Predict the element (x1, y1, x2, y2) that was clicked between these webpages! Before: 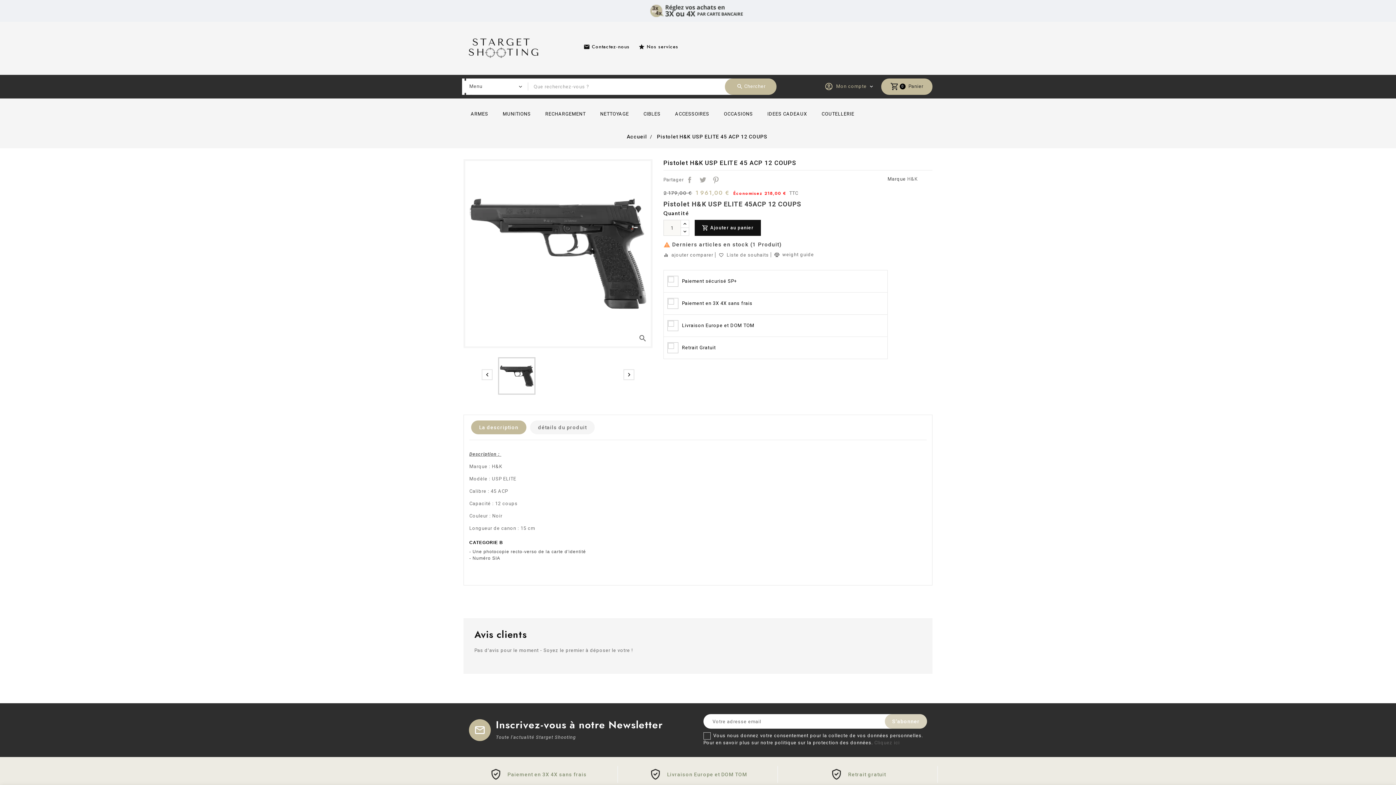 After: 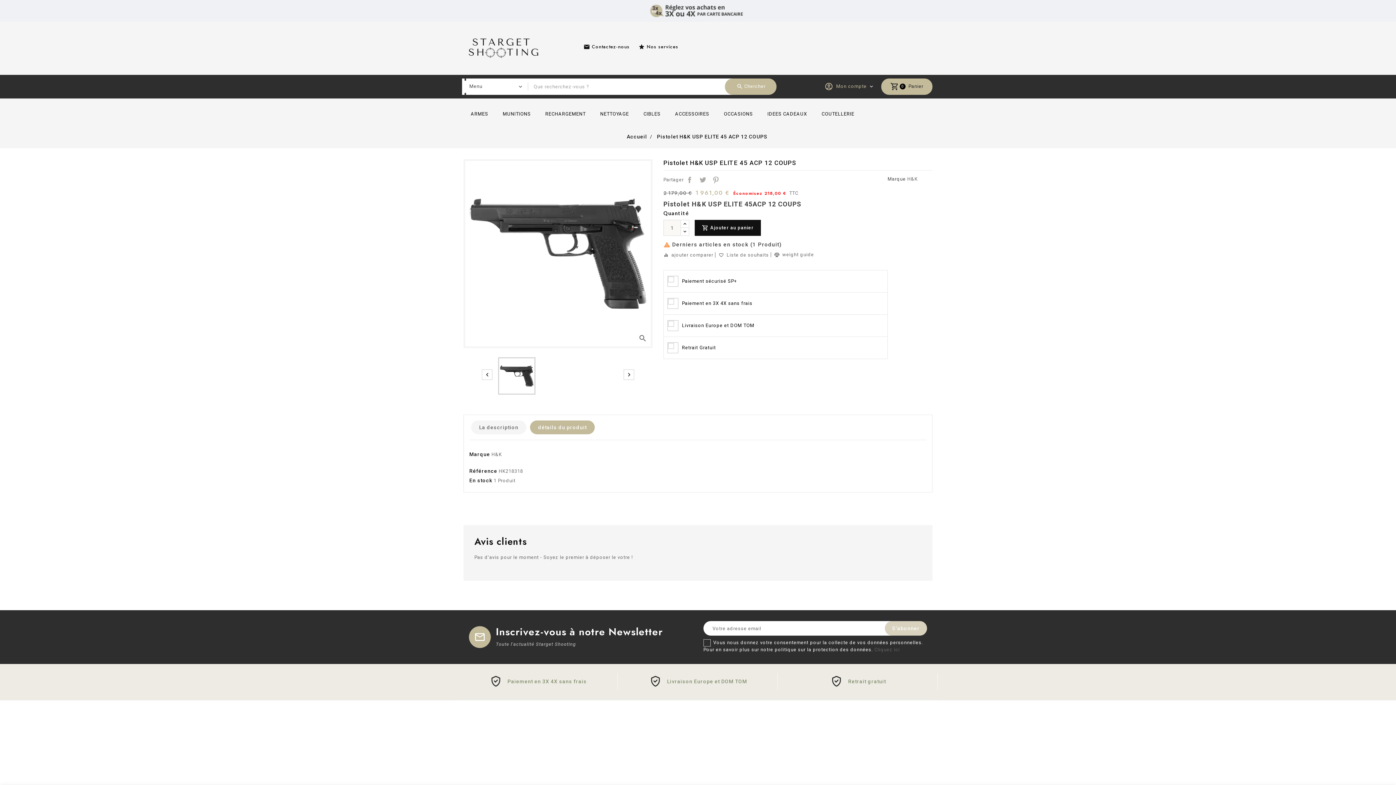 Action: bbox: (530, 420, 594, 434) label: détails du produit